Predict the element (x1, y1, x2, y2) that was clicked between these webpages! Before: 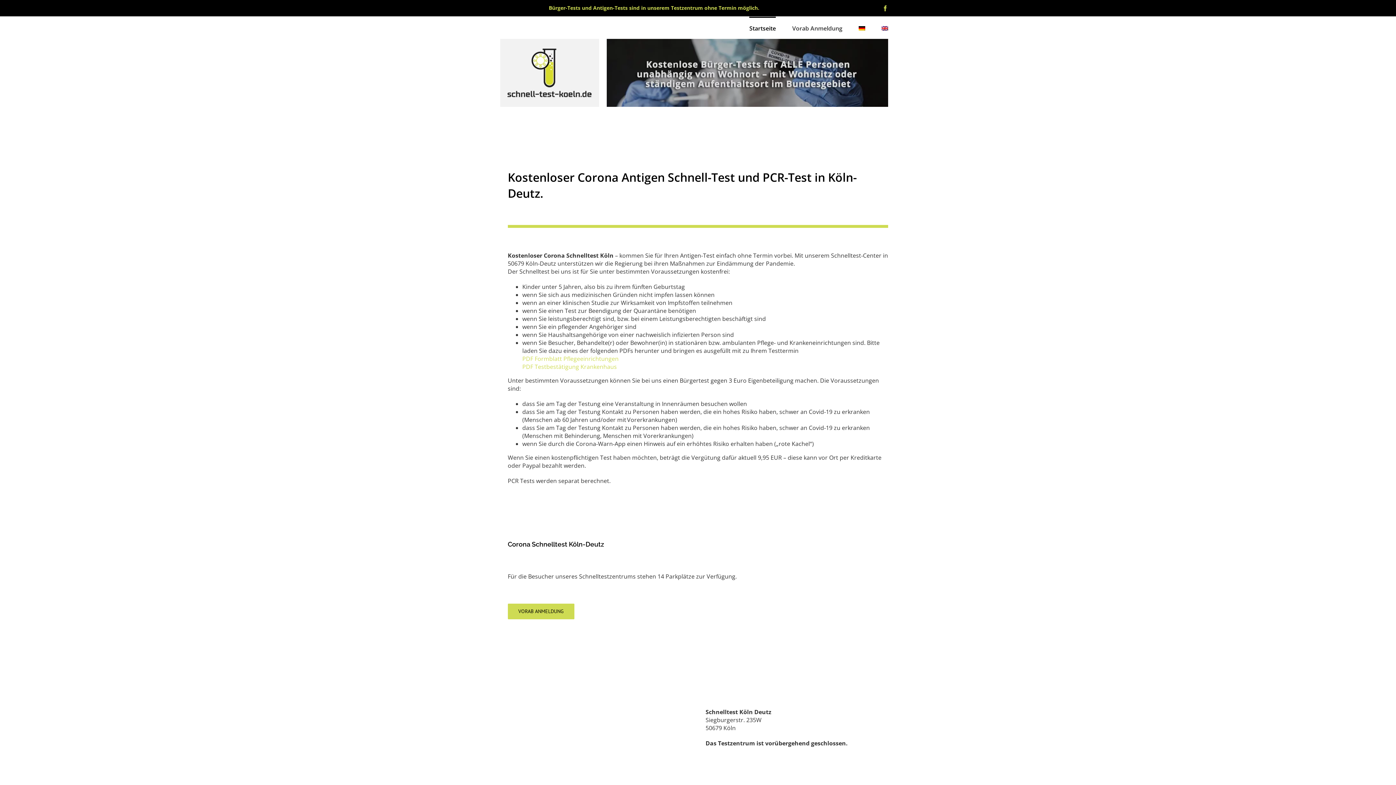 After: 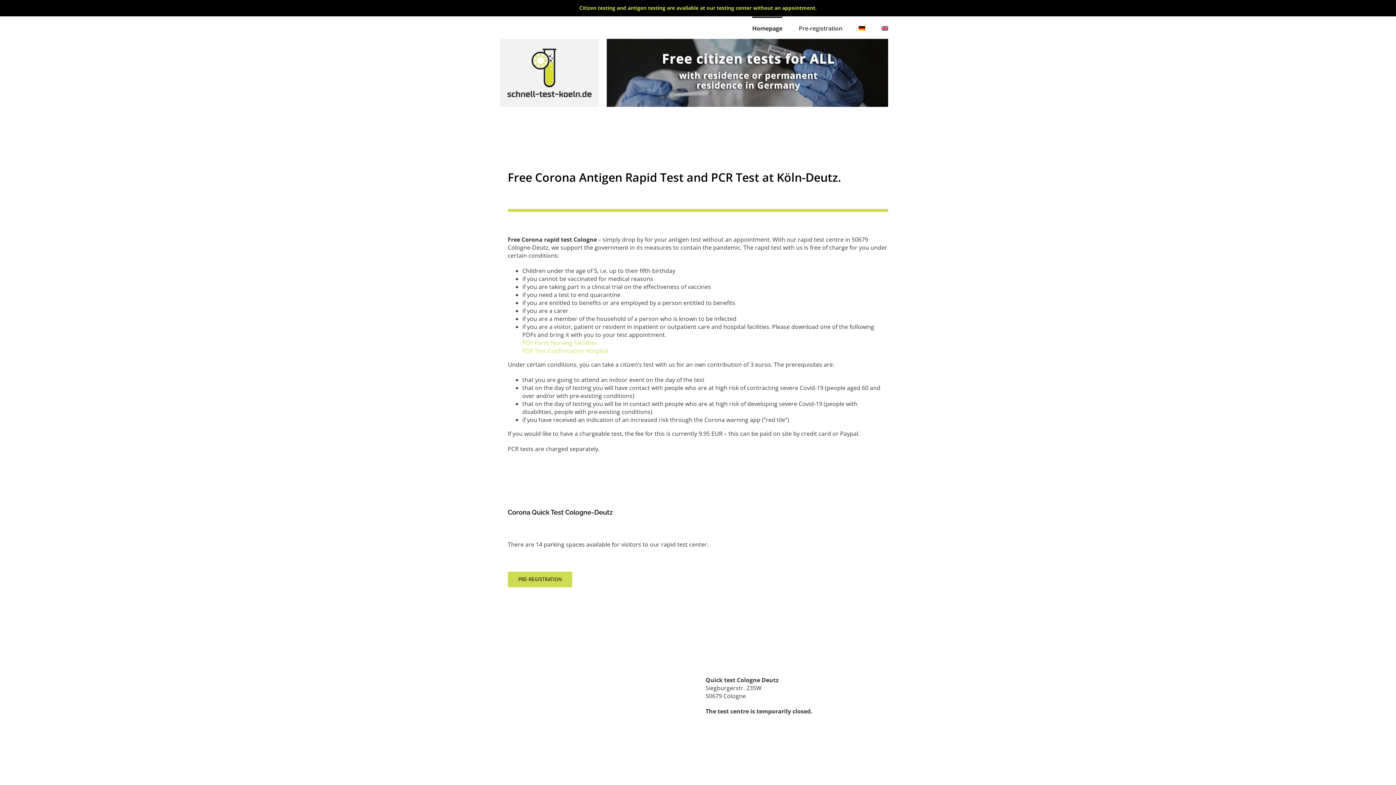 Action: bbox: (881, 16, 888, 38)